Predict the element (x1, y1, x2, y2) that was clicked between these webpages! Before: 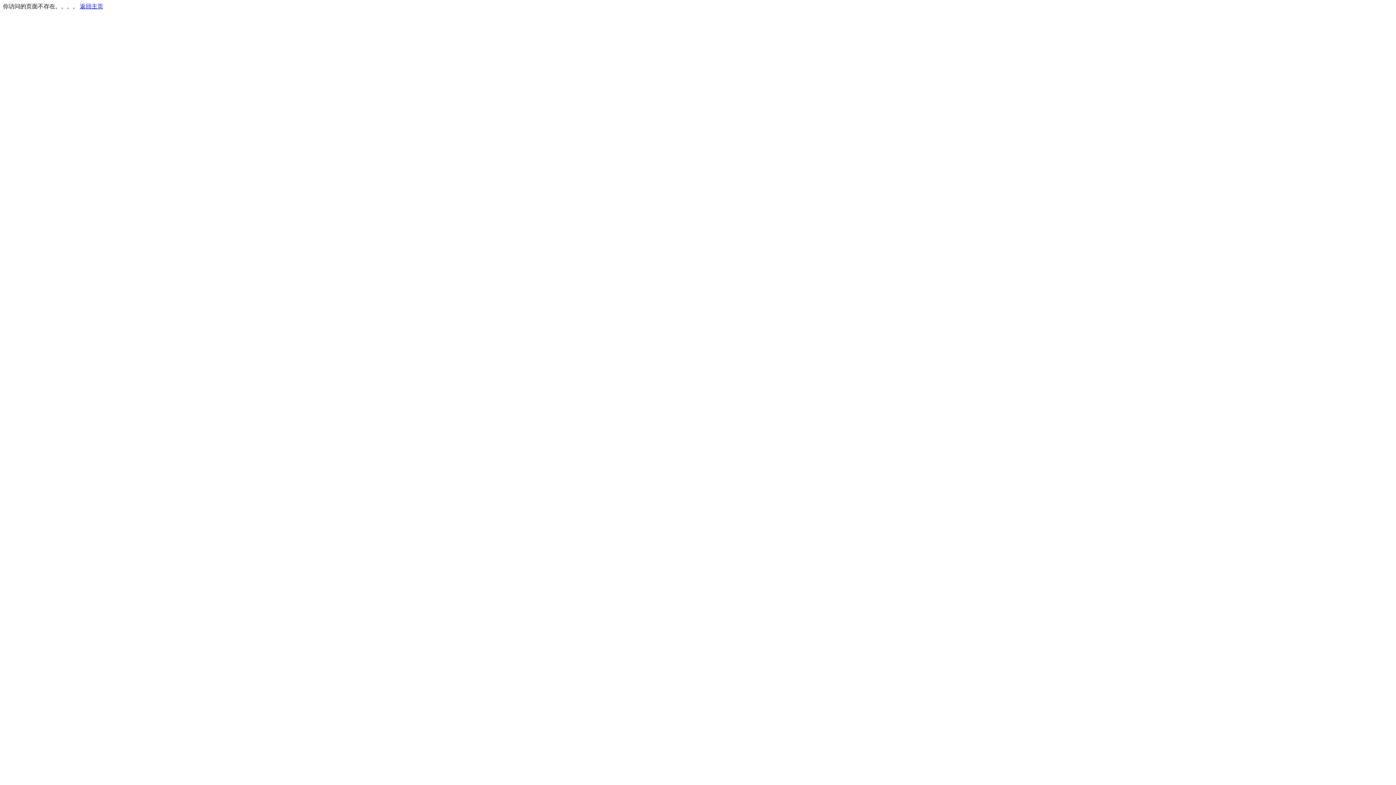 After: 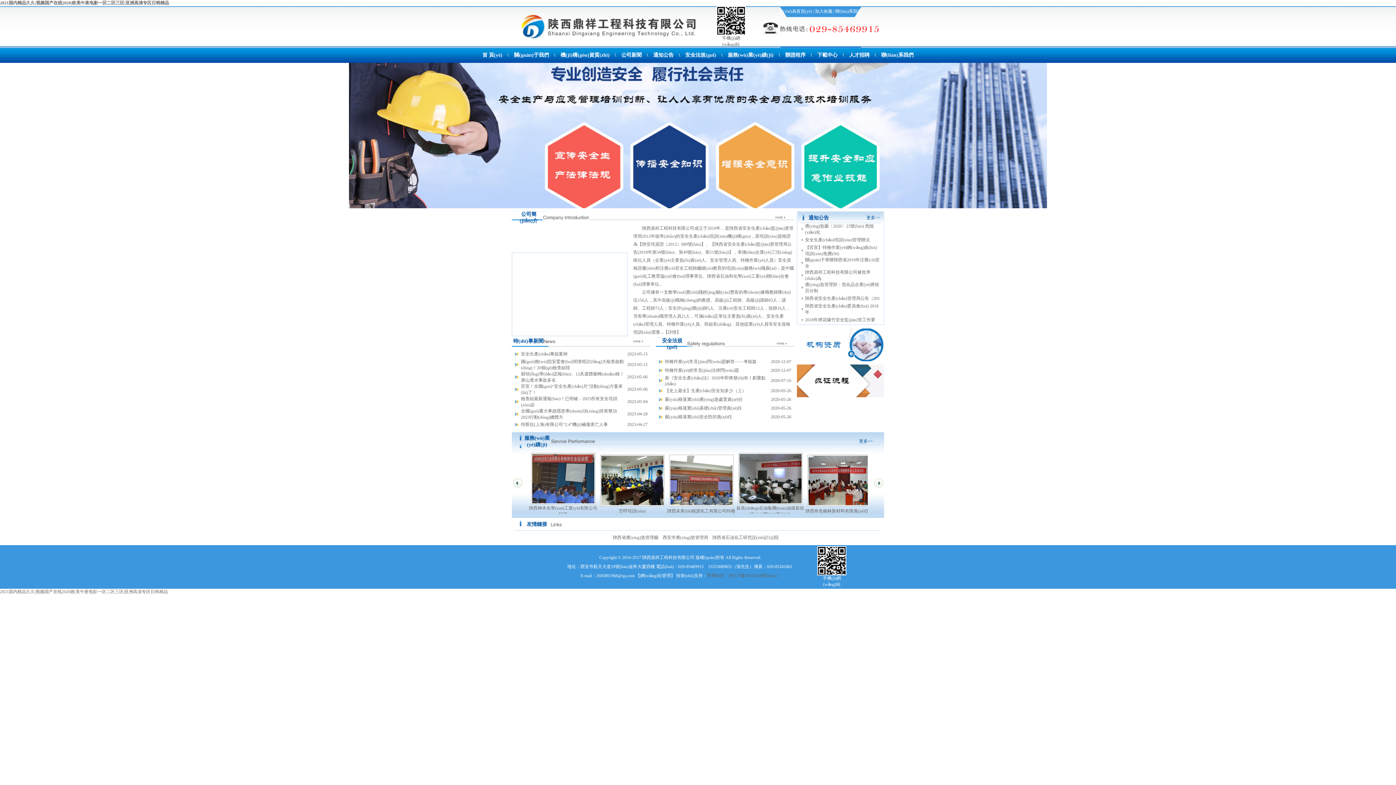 Action: bbox: (80, 3, 103, 9) label: 返回主页